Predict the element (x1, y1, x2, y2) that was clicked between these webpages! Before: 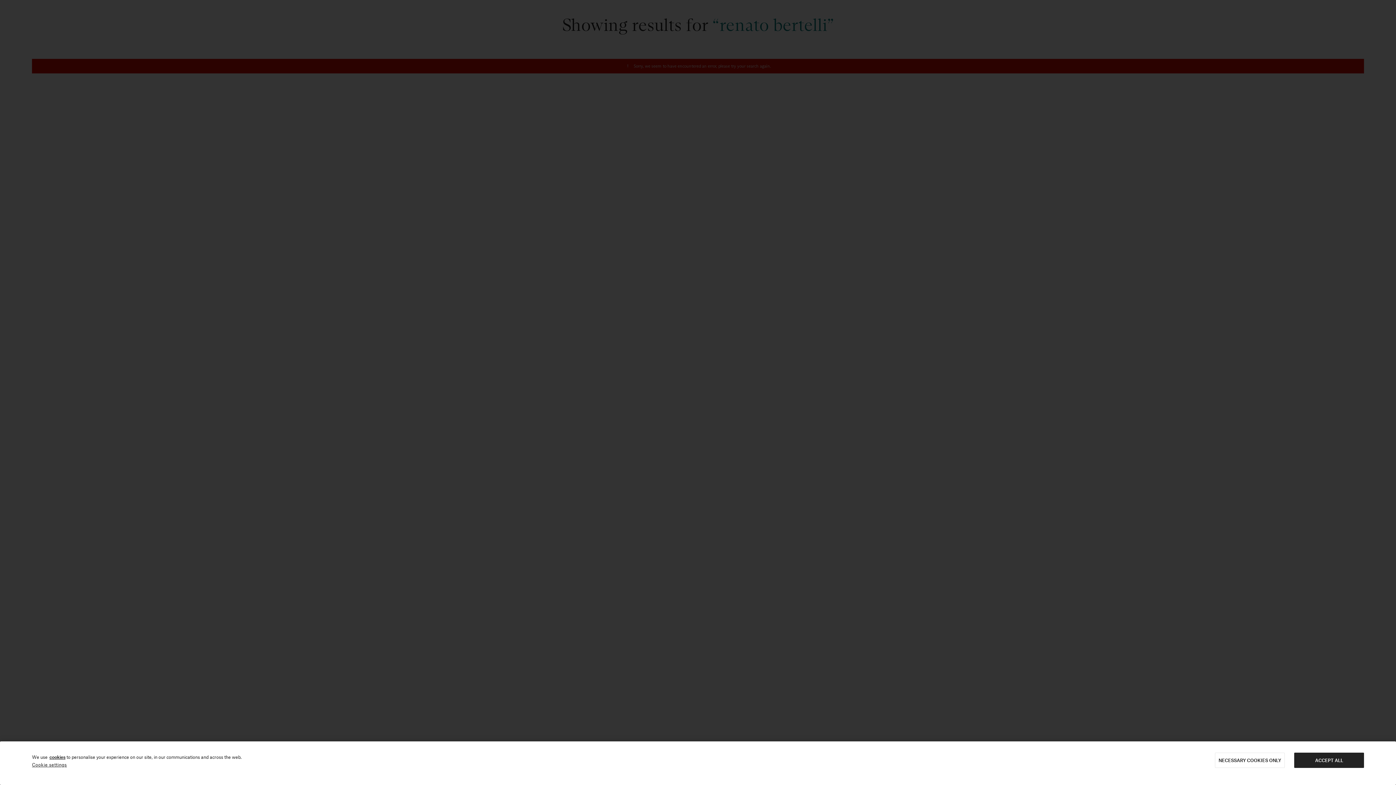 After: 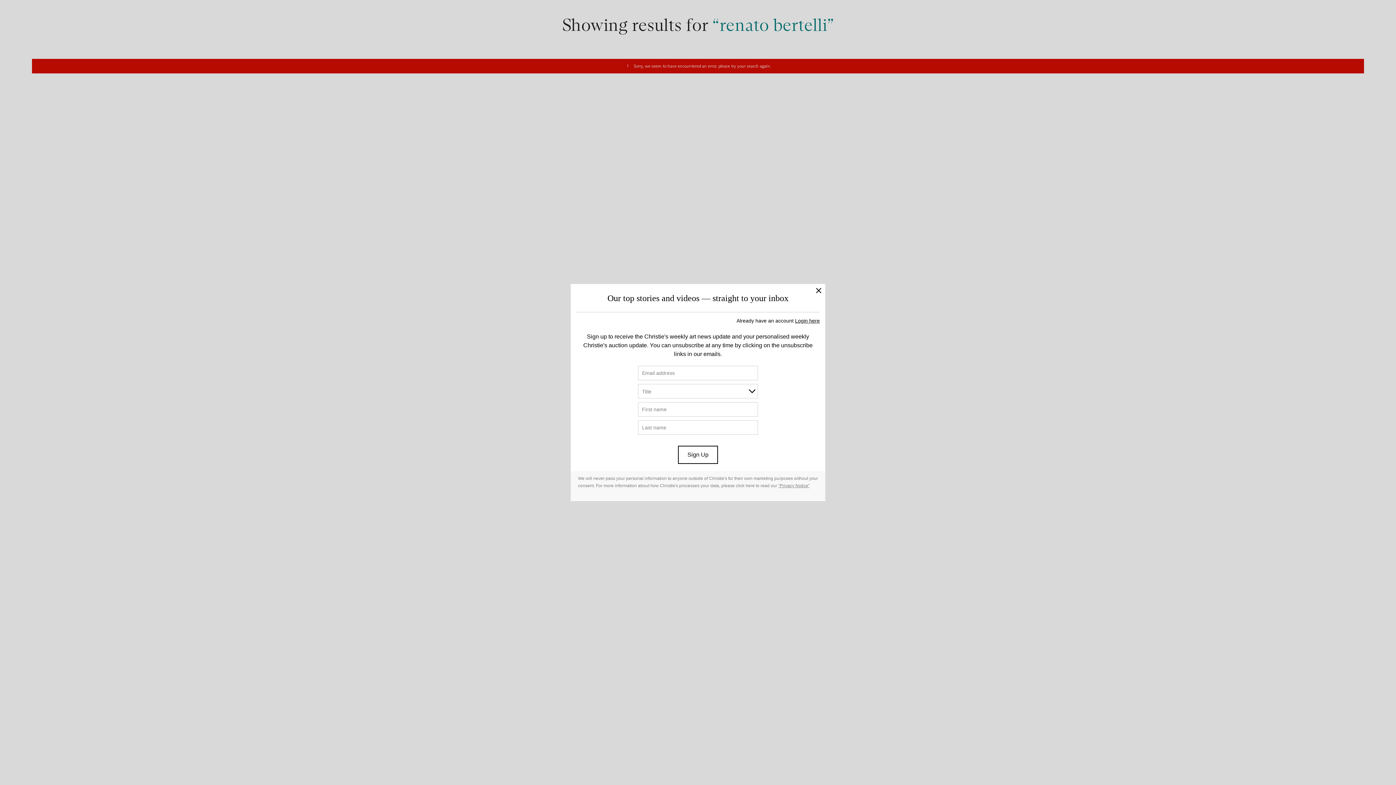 Action: bbox: (1215, 753, 1285, 768) label: NECESSARY COOKIES ONLY